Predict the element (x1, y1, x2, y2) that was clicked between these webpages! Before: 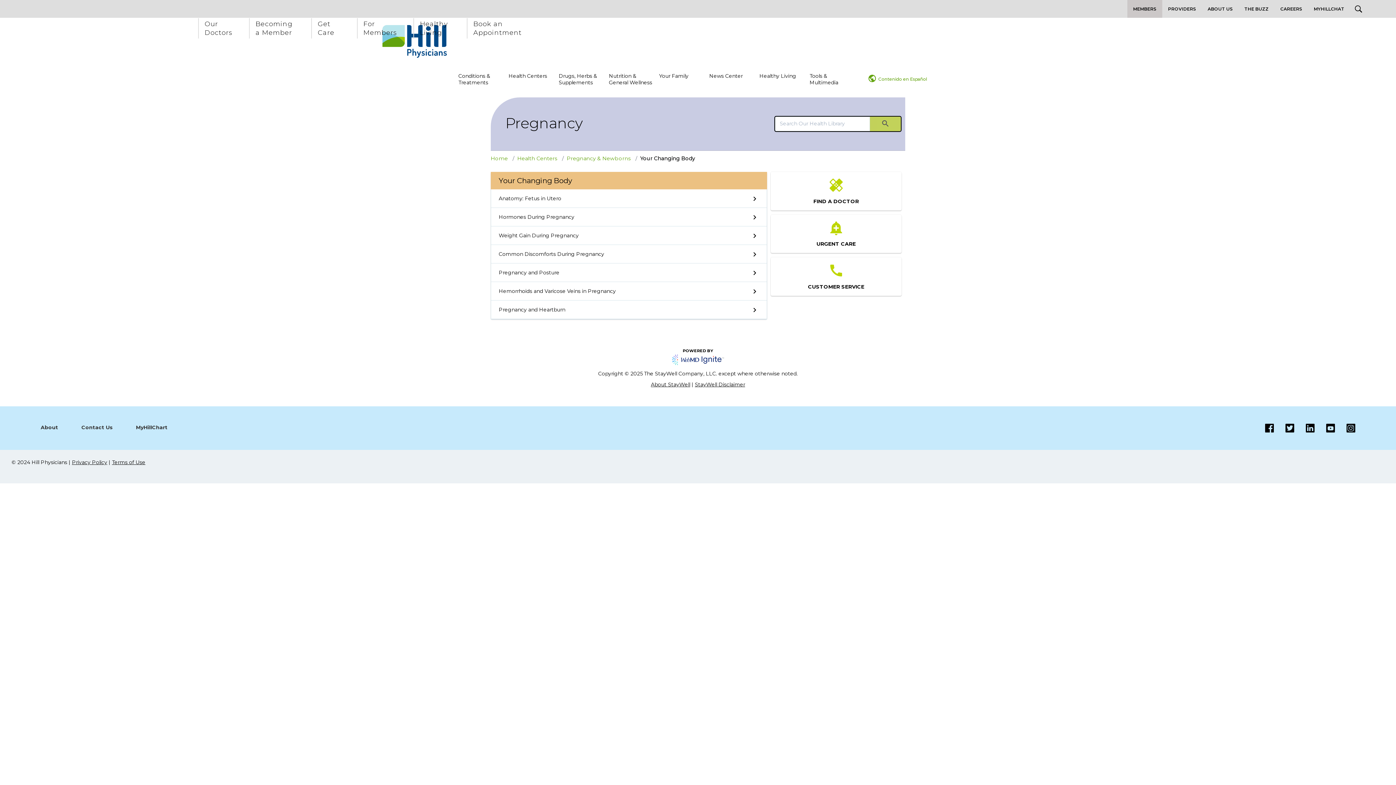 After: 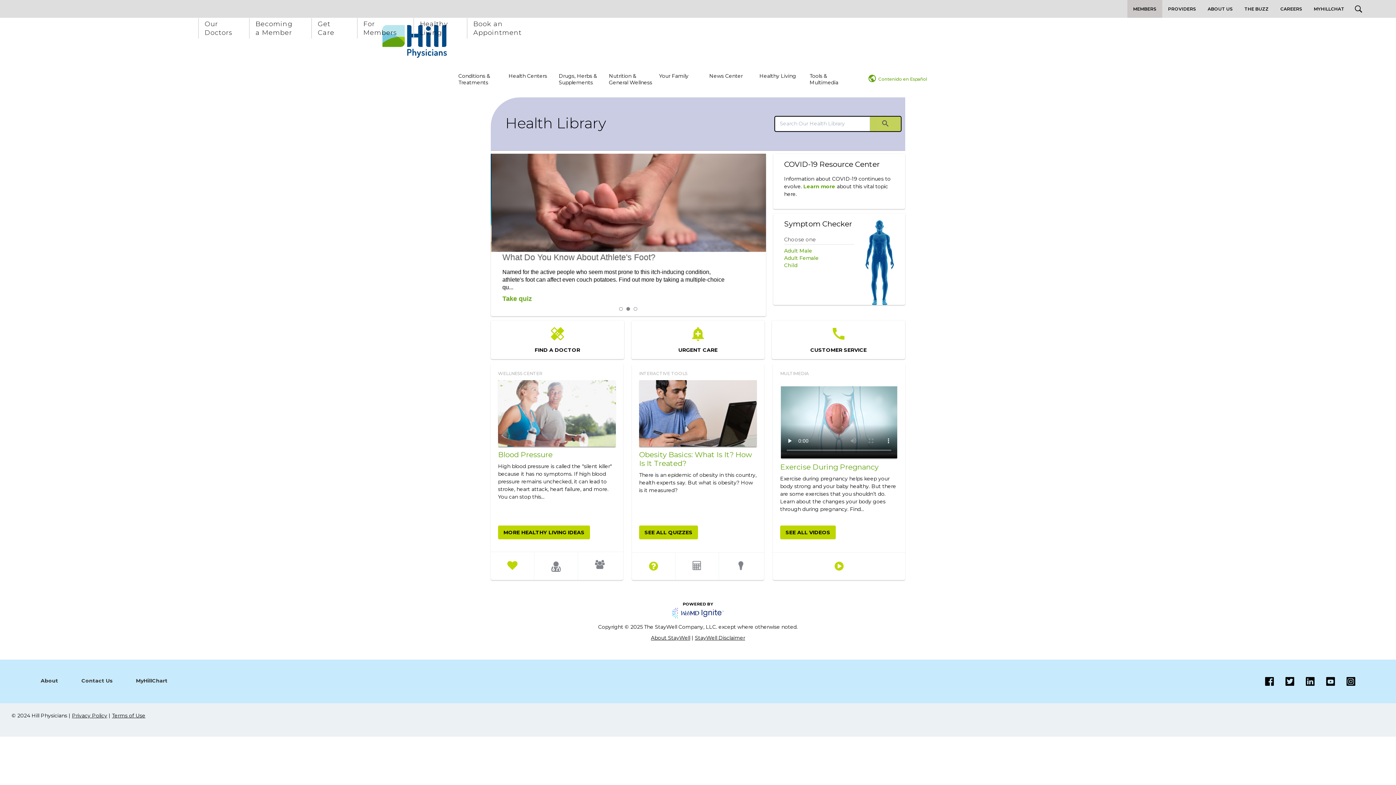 Action: bbox: (494, 353, 901, 366)